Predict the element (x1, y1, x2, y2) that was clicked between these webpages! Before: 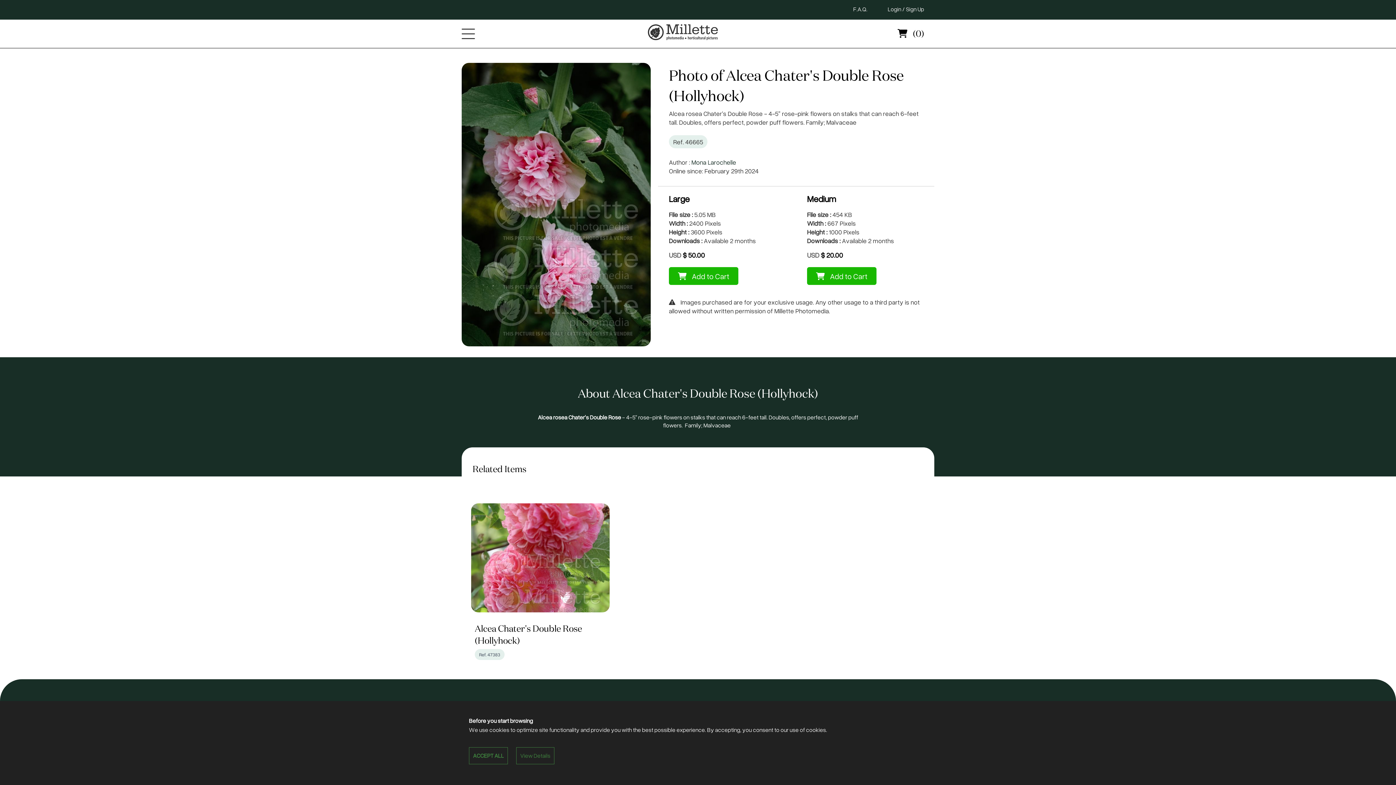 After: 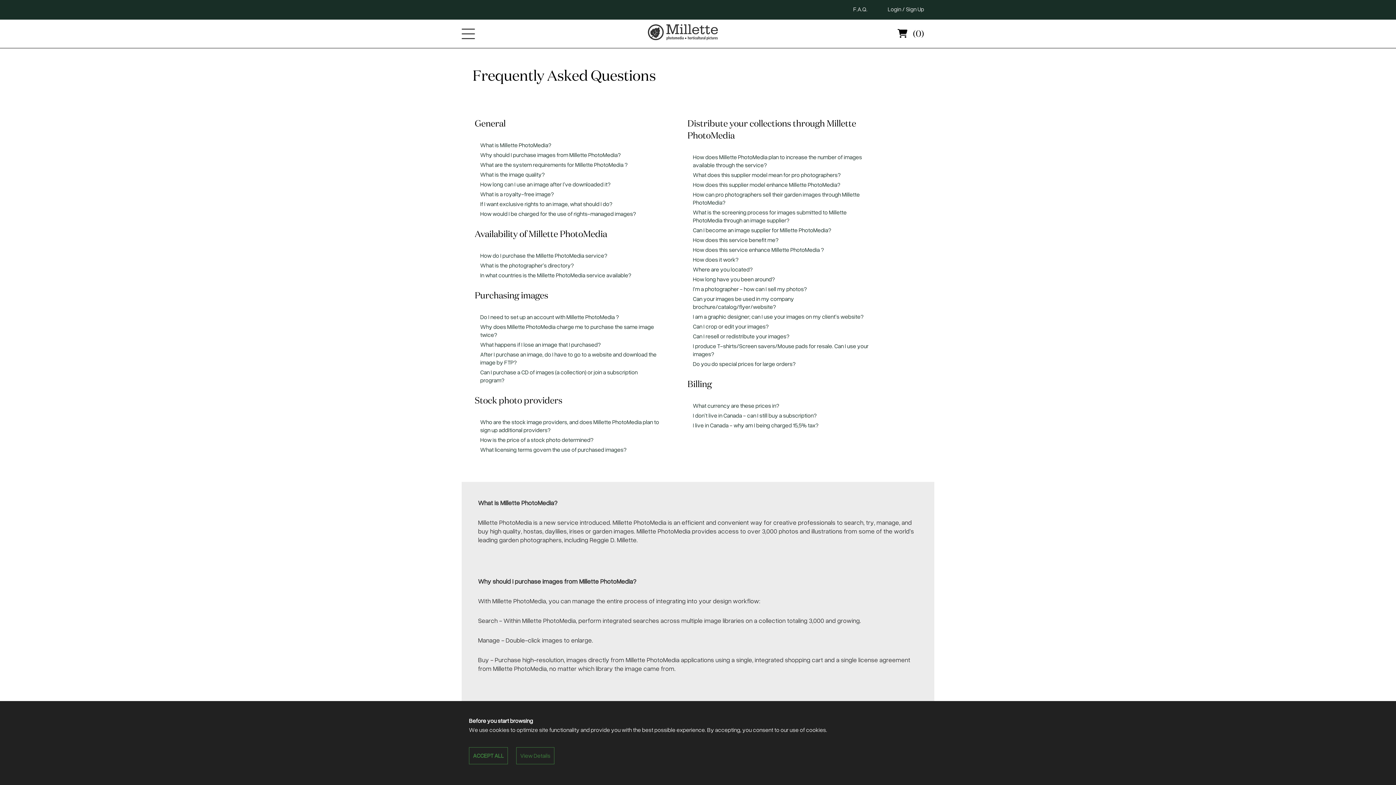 Action: label: F.A.Q. bbox: (843, 0, 877, 19)